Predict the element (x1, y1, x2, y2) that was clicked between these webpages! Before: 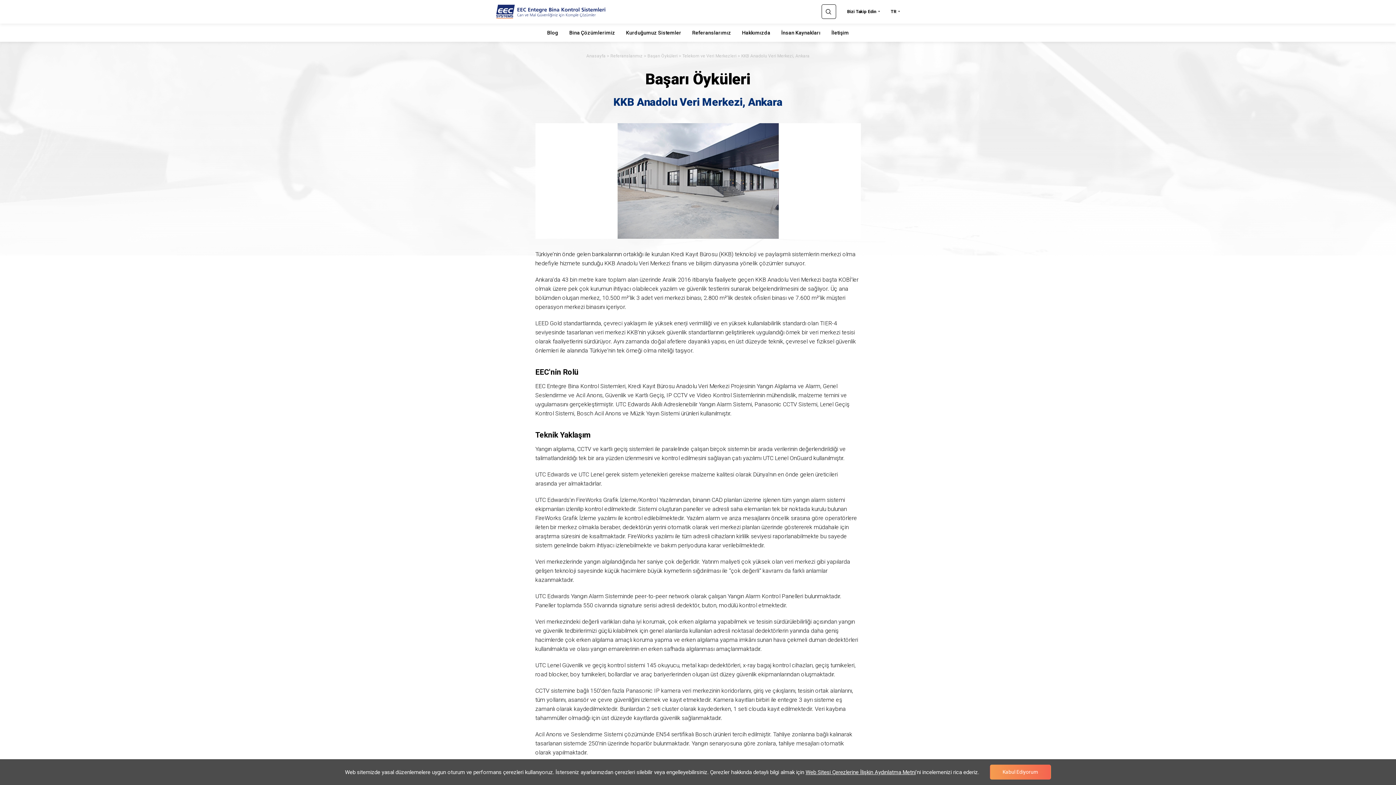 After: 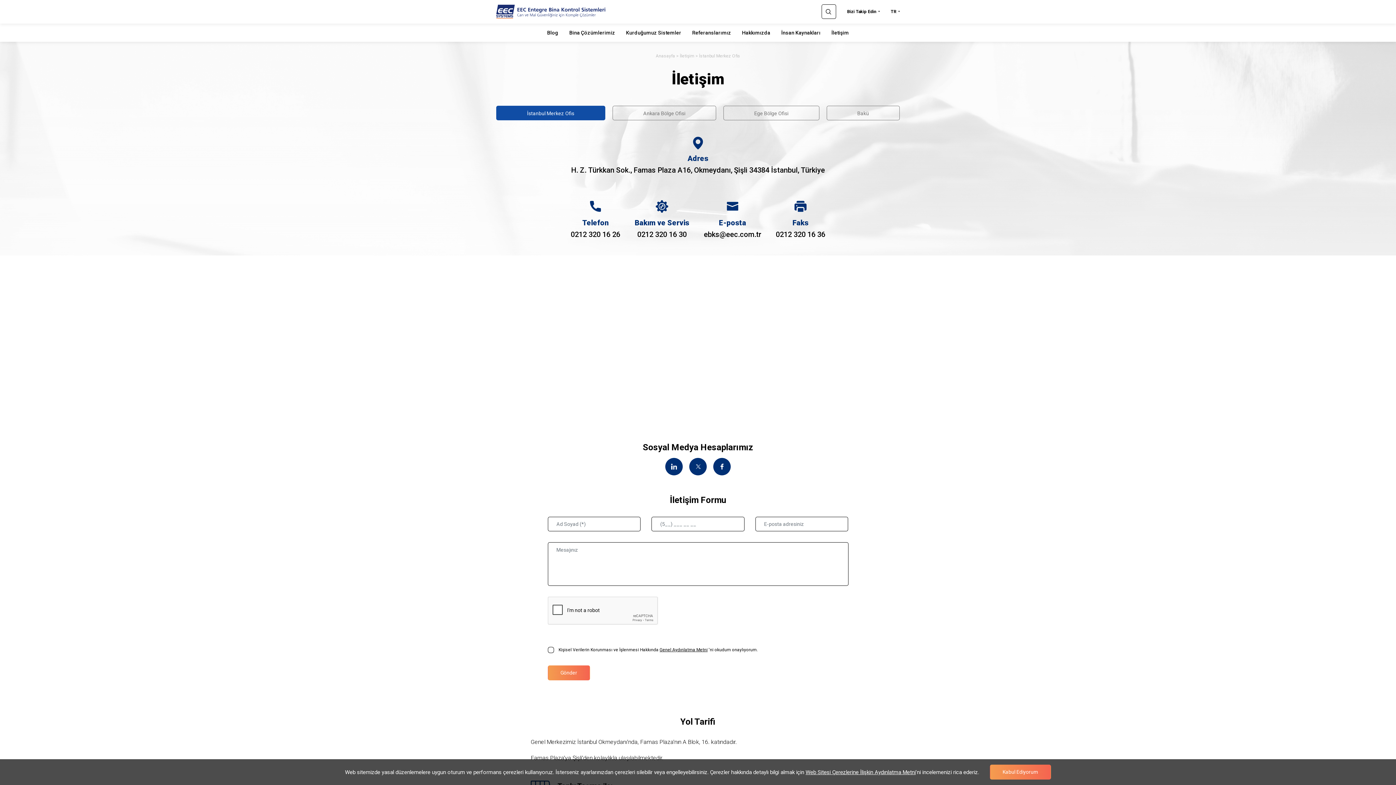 Action: label: İletişim bbox: (831, 29, 849, 35)